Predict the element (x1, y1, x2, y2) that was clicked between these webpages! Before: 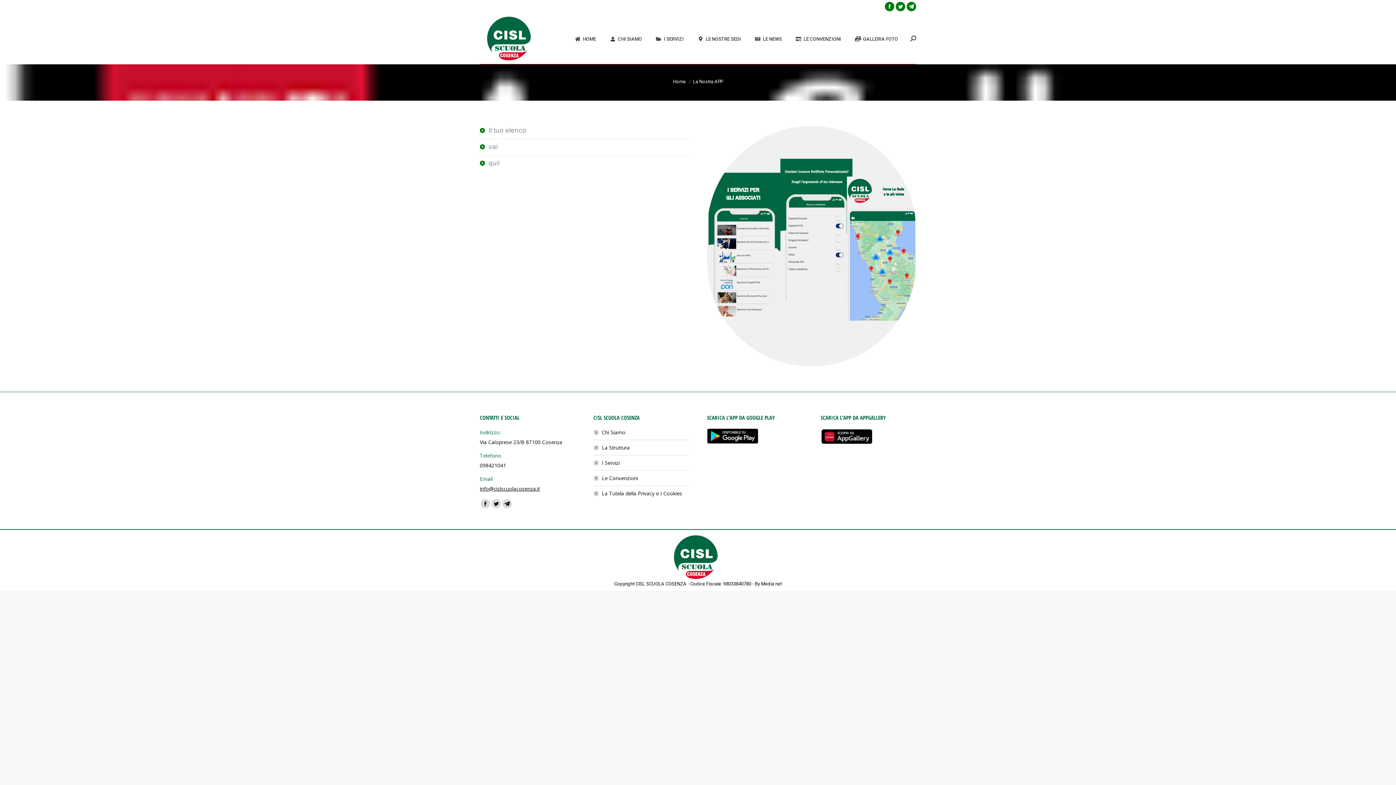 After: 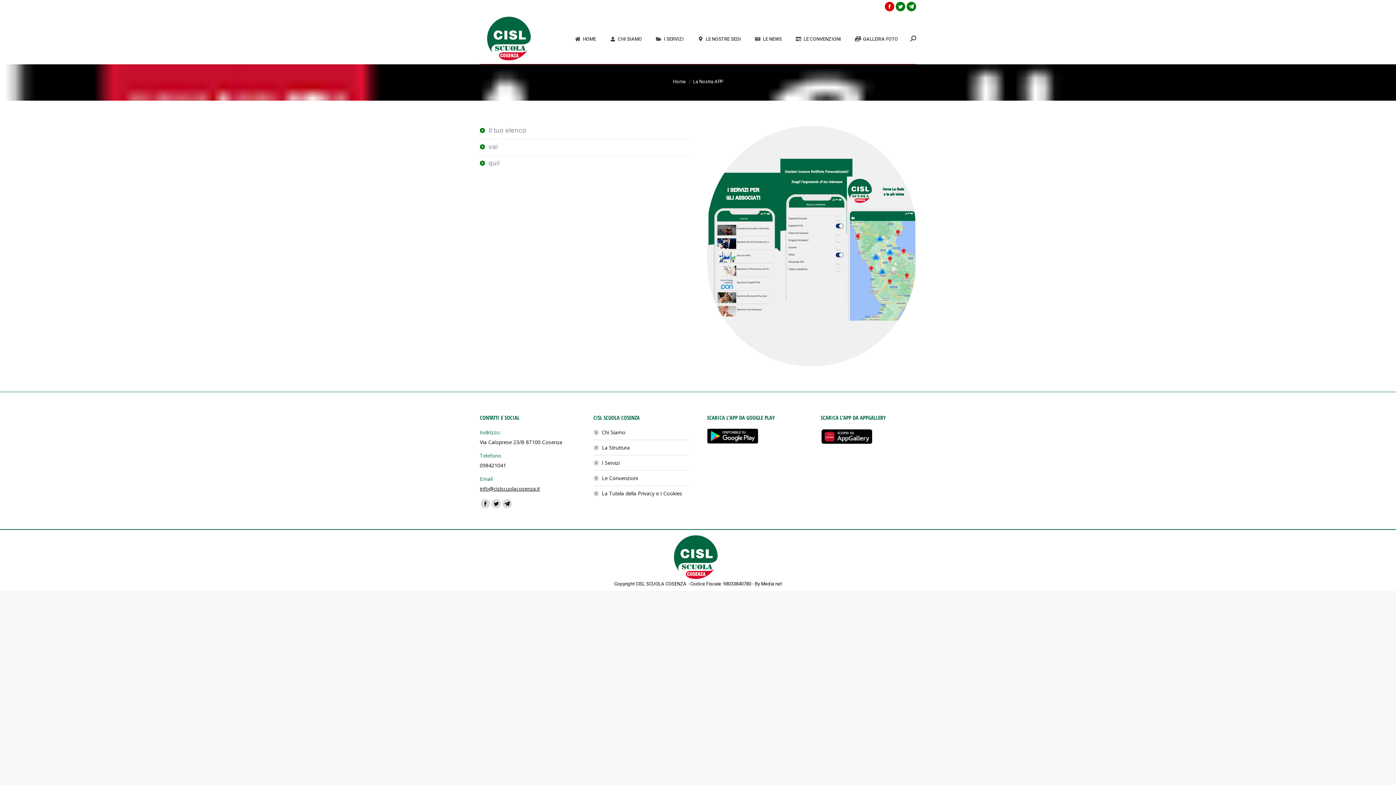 Action: bbox: (885, 1, 894, 11) label: Facebook page opens in new window